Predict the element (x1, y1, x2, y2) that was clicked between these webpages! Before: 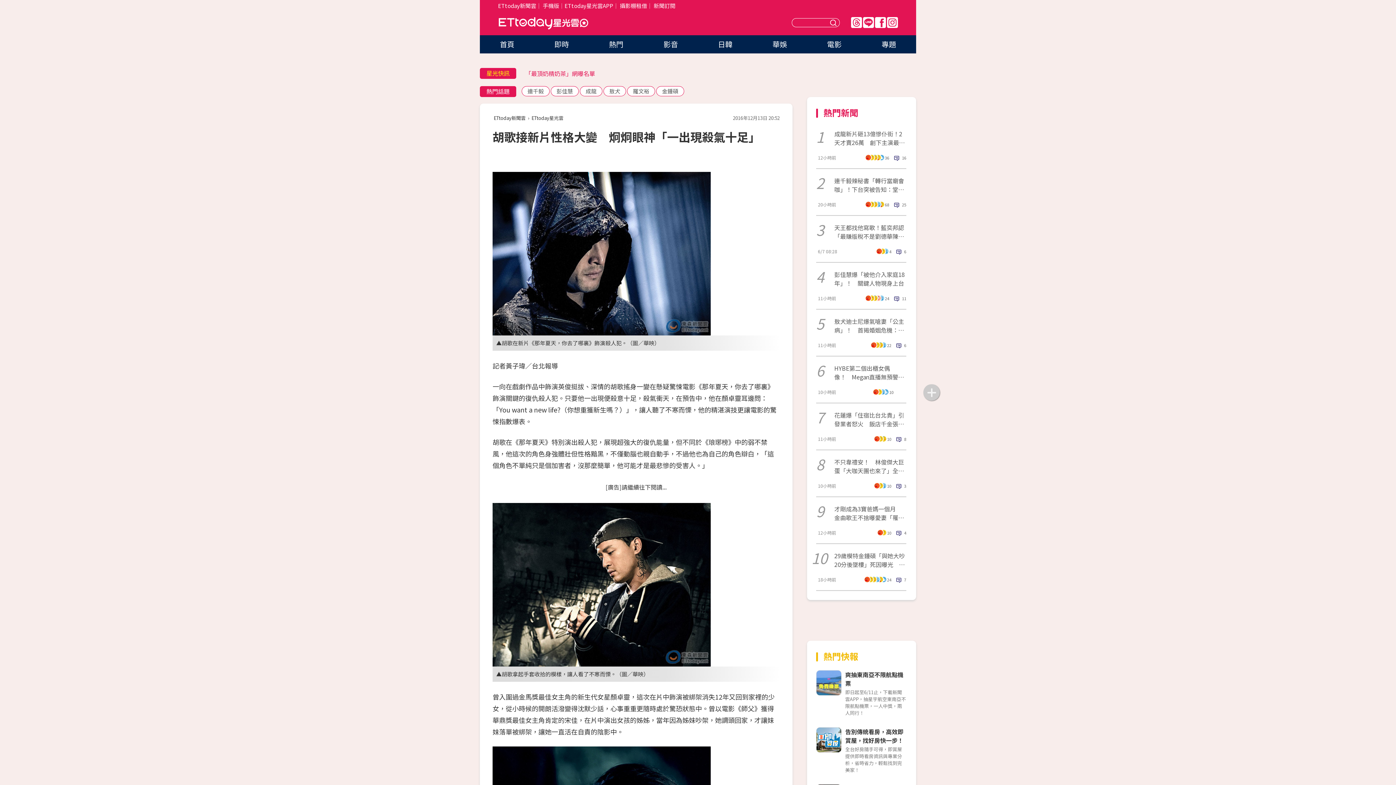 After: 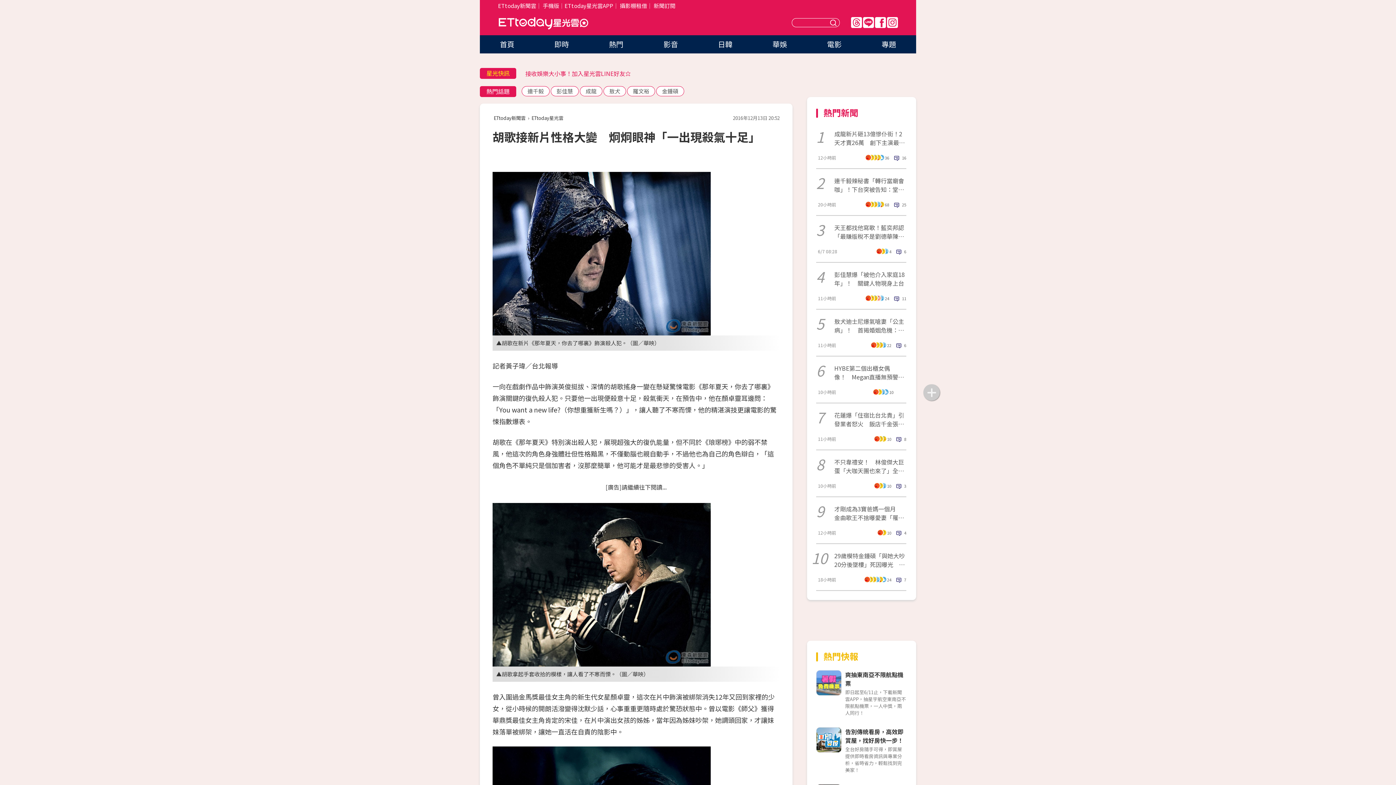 Action: bbox: (863, 17, 874, 28) label: Line